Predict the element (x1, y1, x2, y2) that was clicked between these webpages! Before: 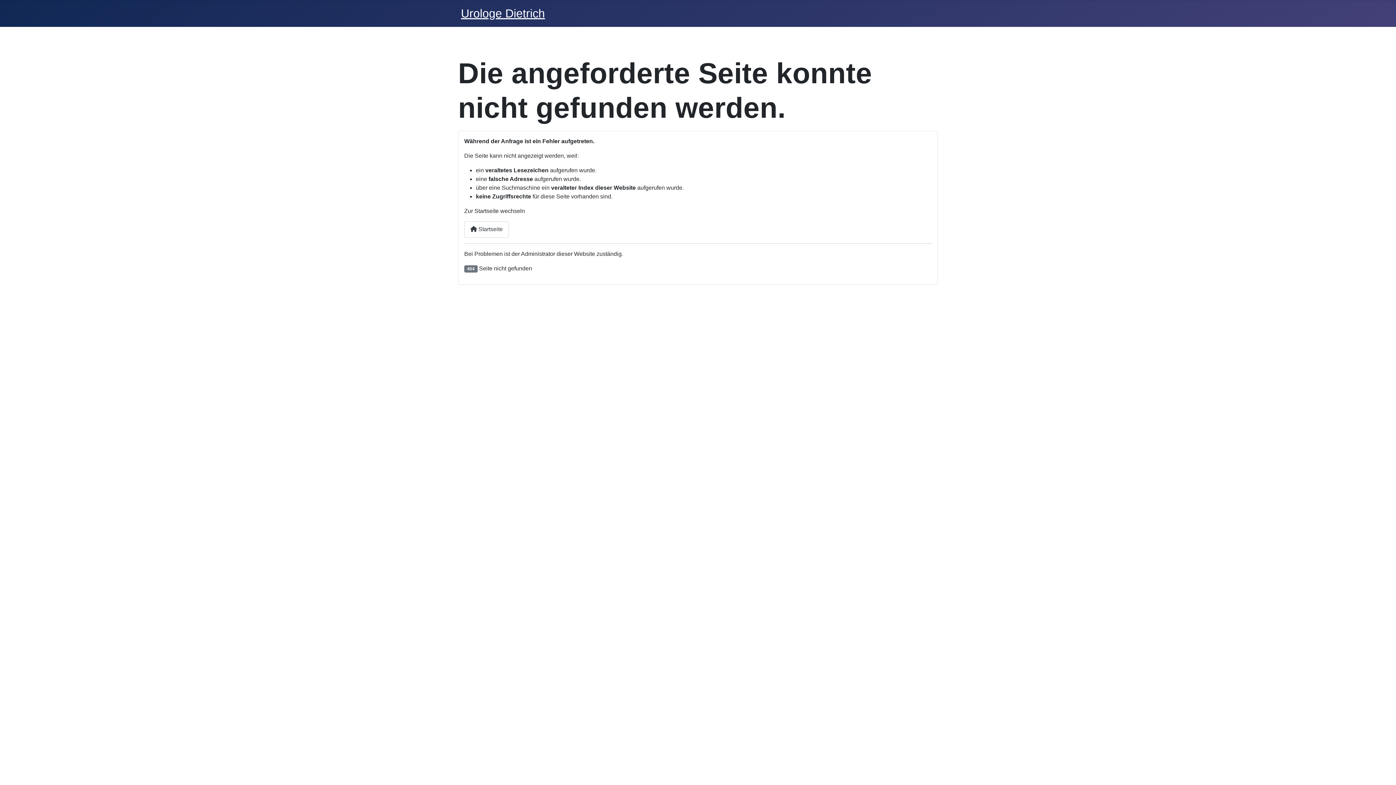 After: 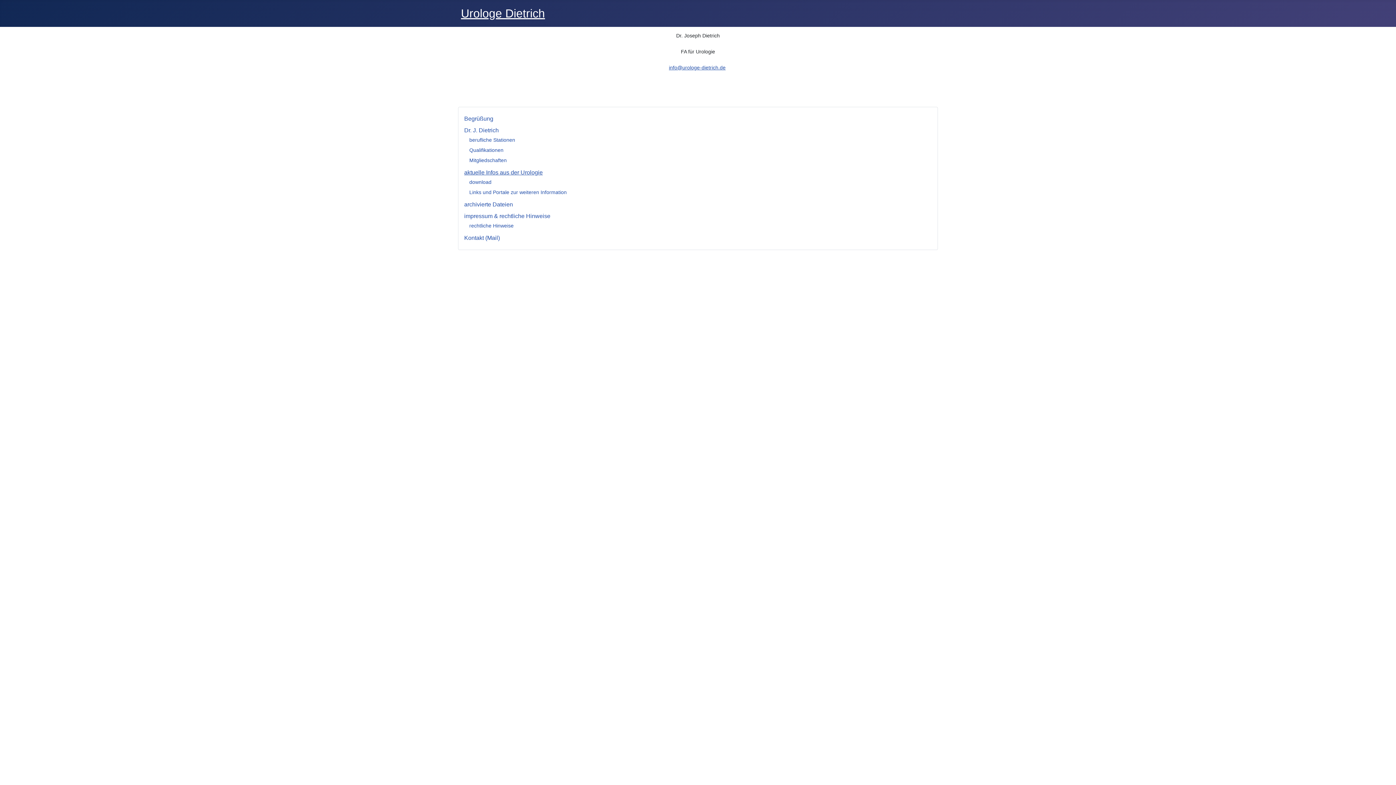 Action: label: Urologe Dietrich bbox: (461, 6, 545, 20)